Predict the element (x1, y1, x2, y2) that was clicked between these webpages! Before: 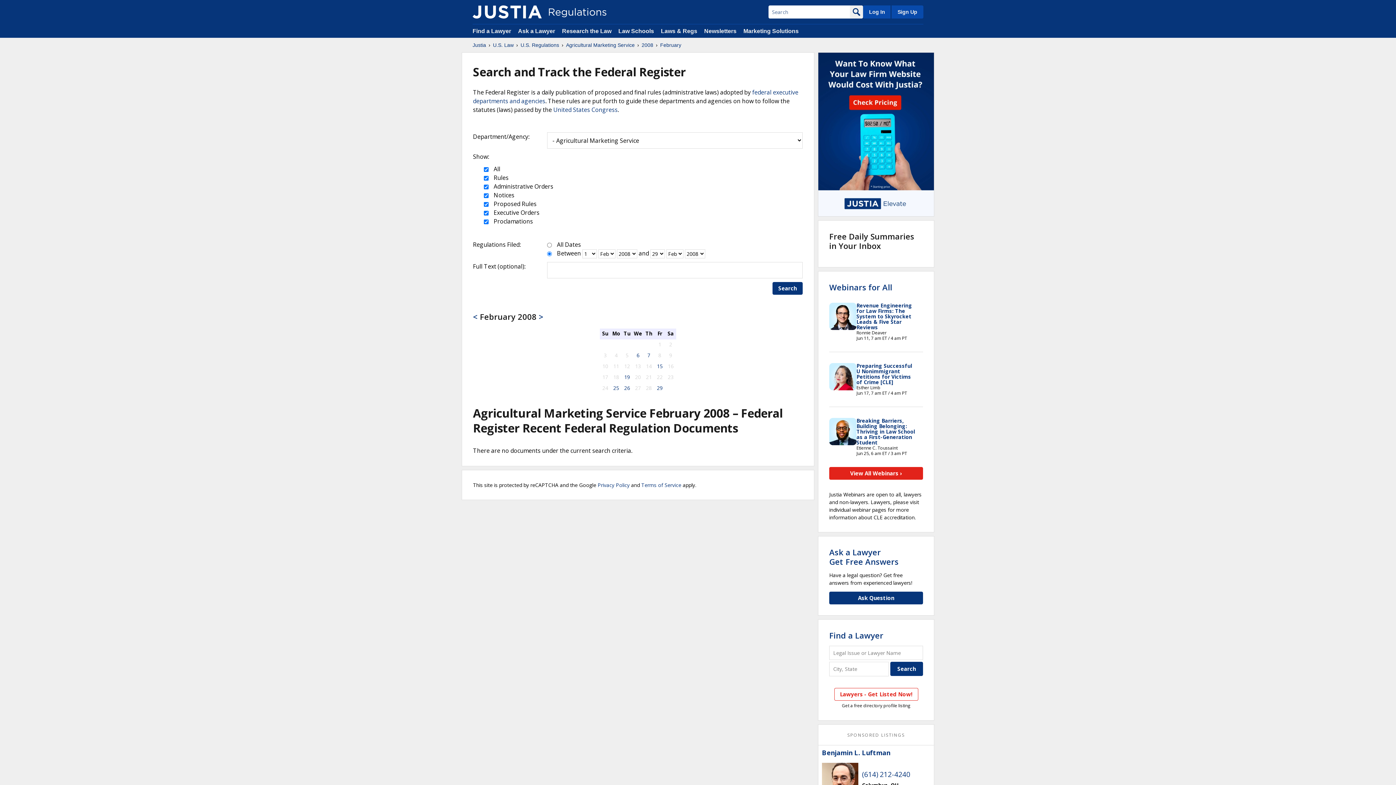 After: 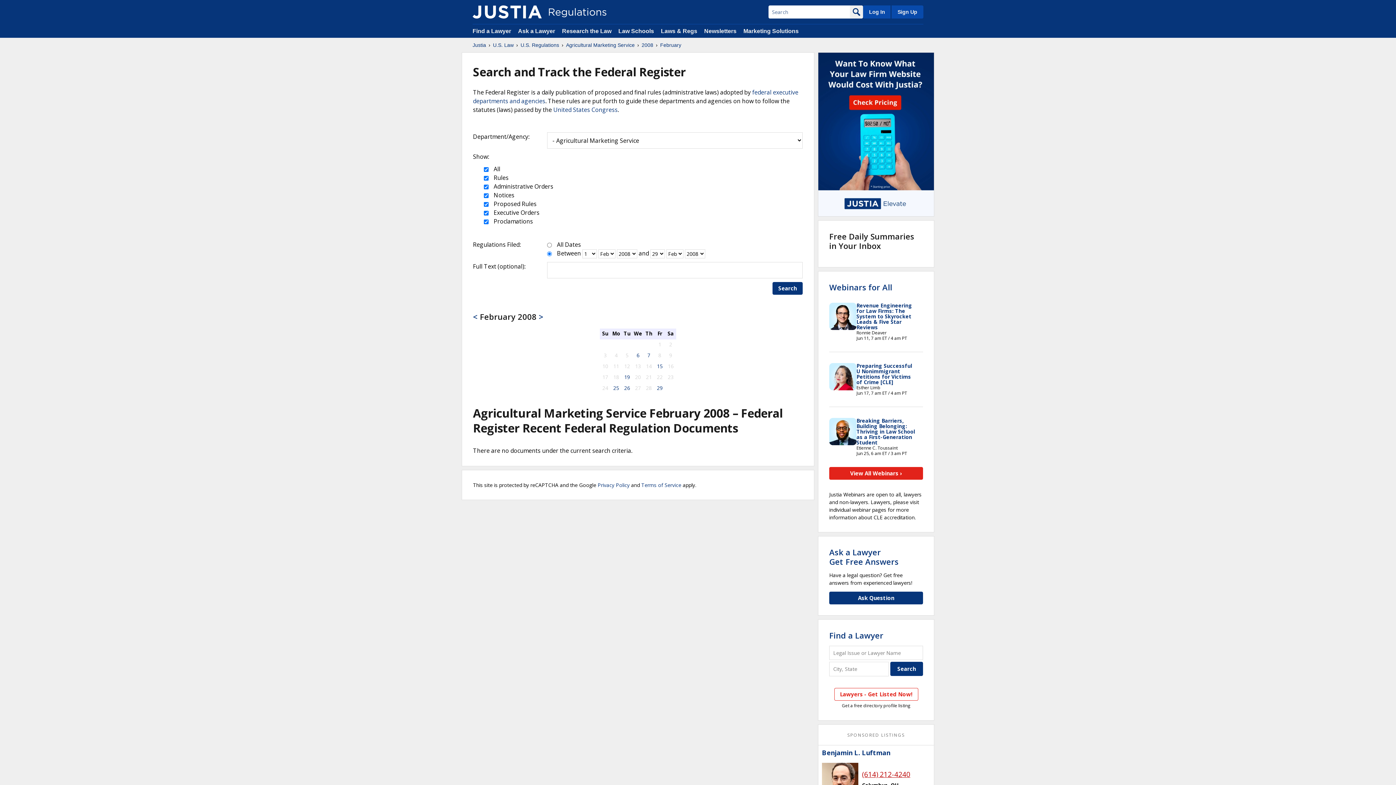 Action: bbox: (862, 770, 910, 779) label: (614) 212-4240